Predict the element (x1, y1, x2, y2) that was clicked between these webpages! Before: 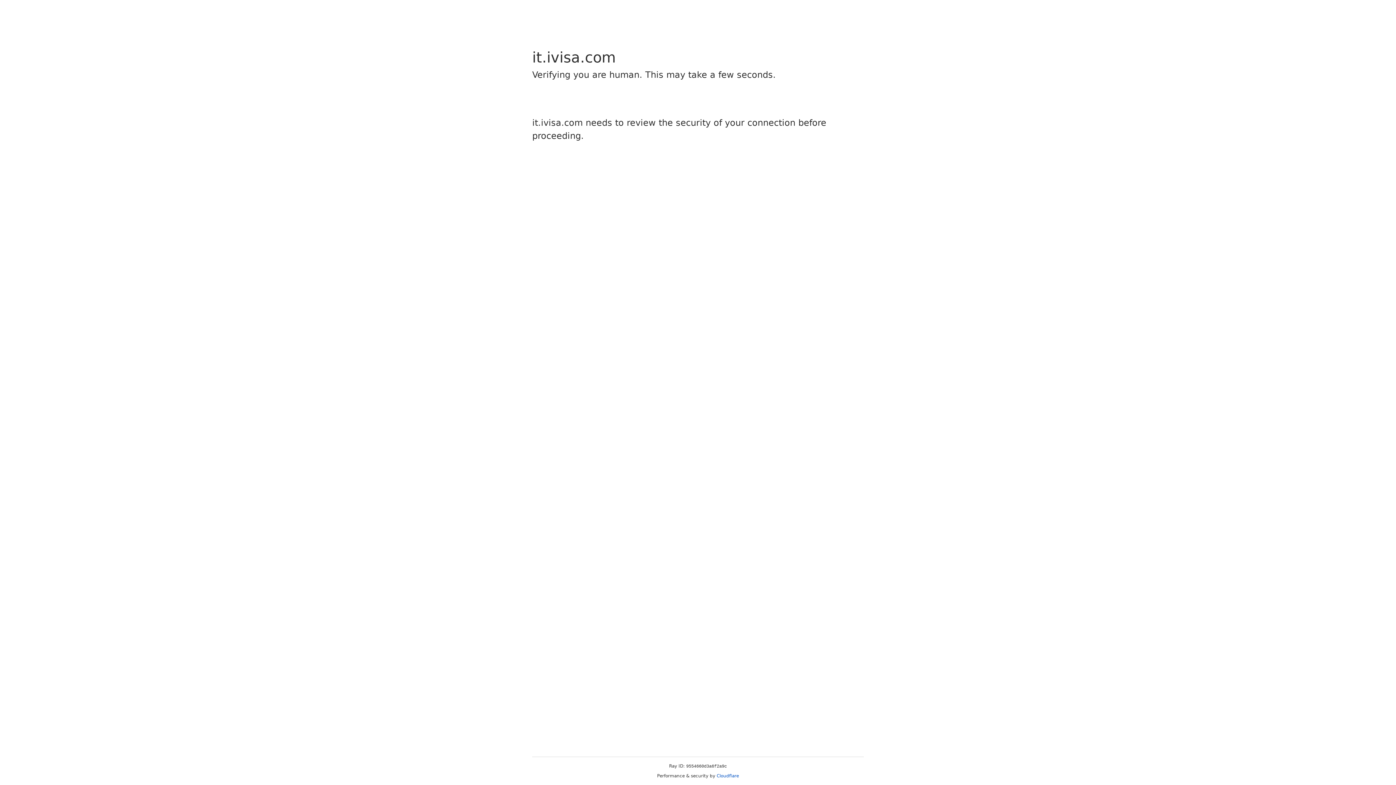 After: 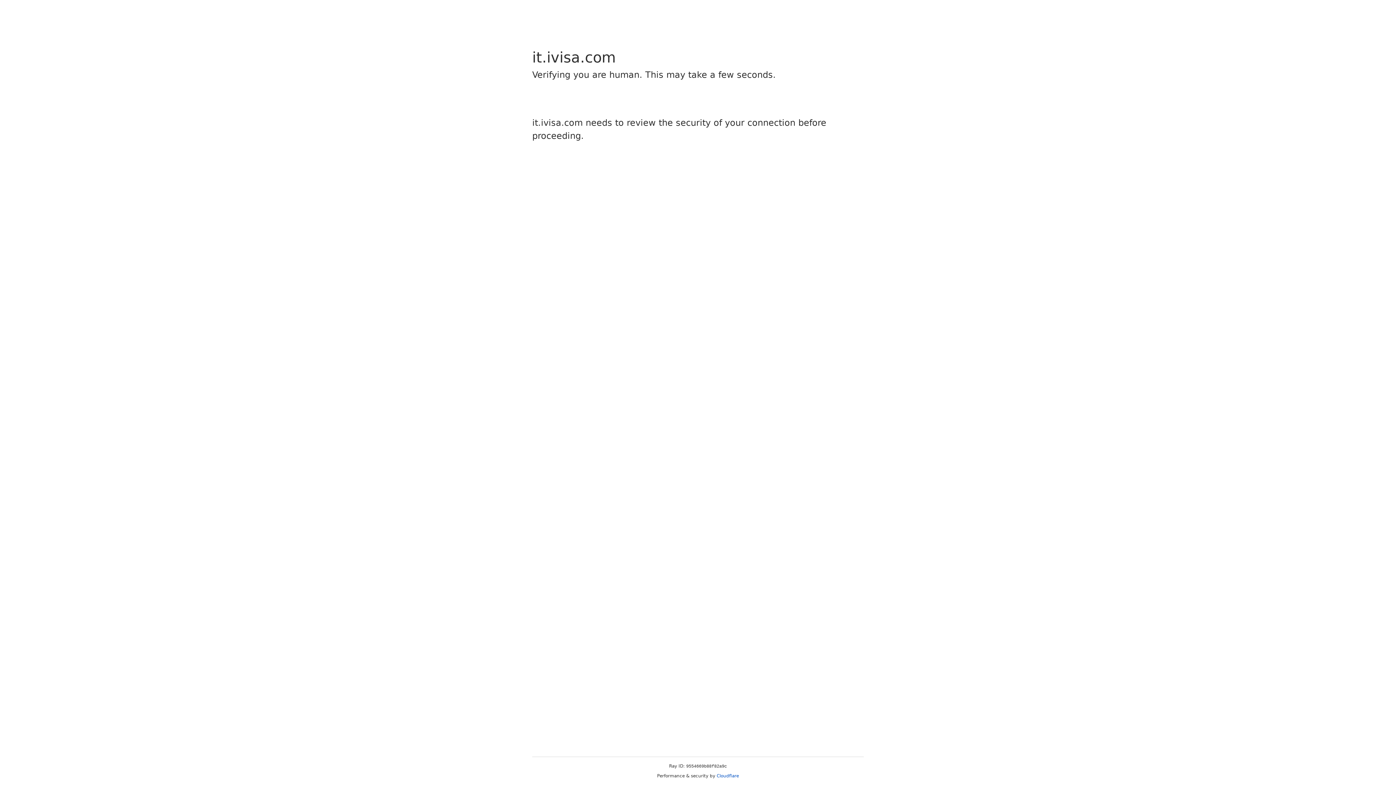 Action: bbox: (716, 773, 739, 778) label: Cloudflare